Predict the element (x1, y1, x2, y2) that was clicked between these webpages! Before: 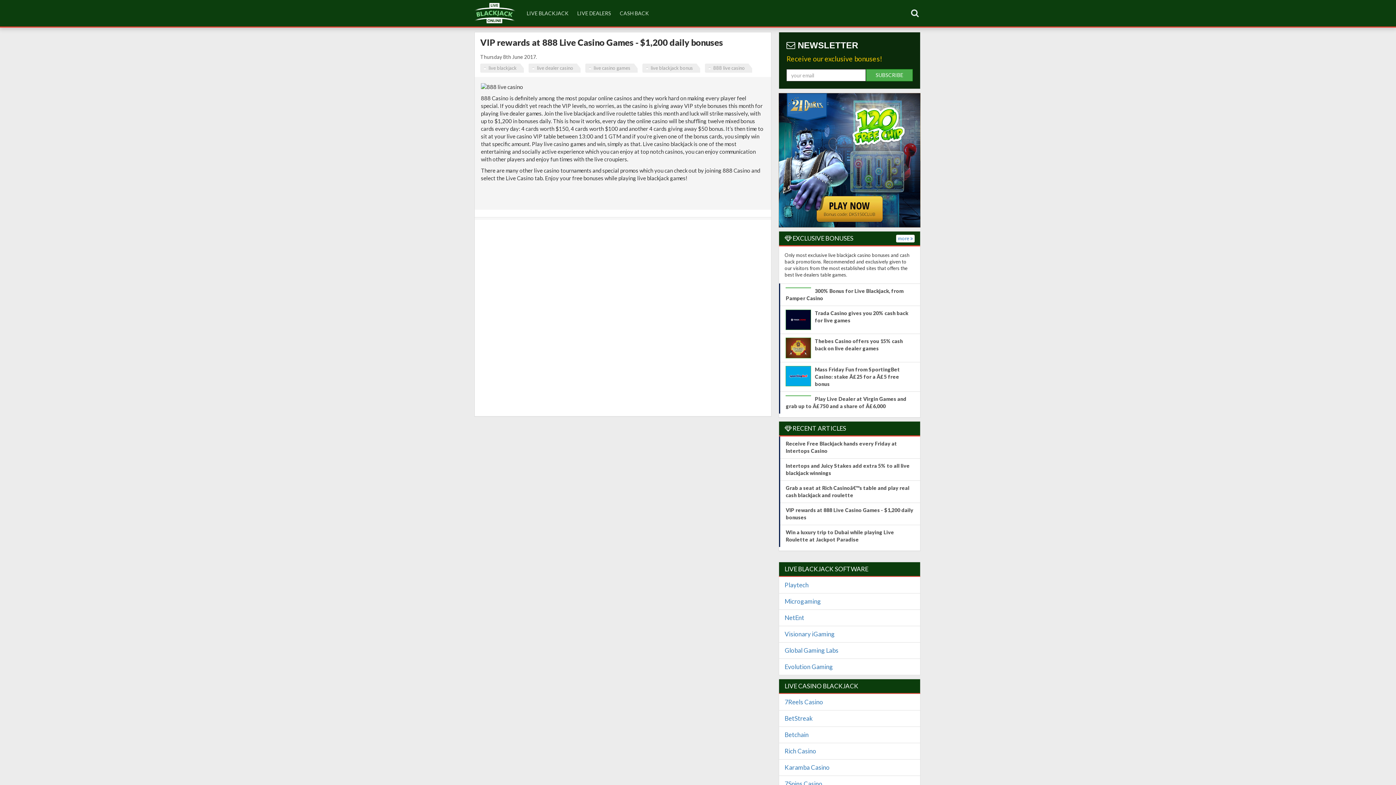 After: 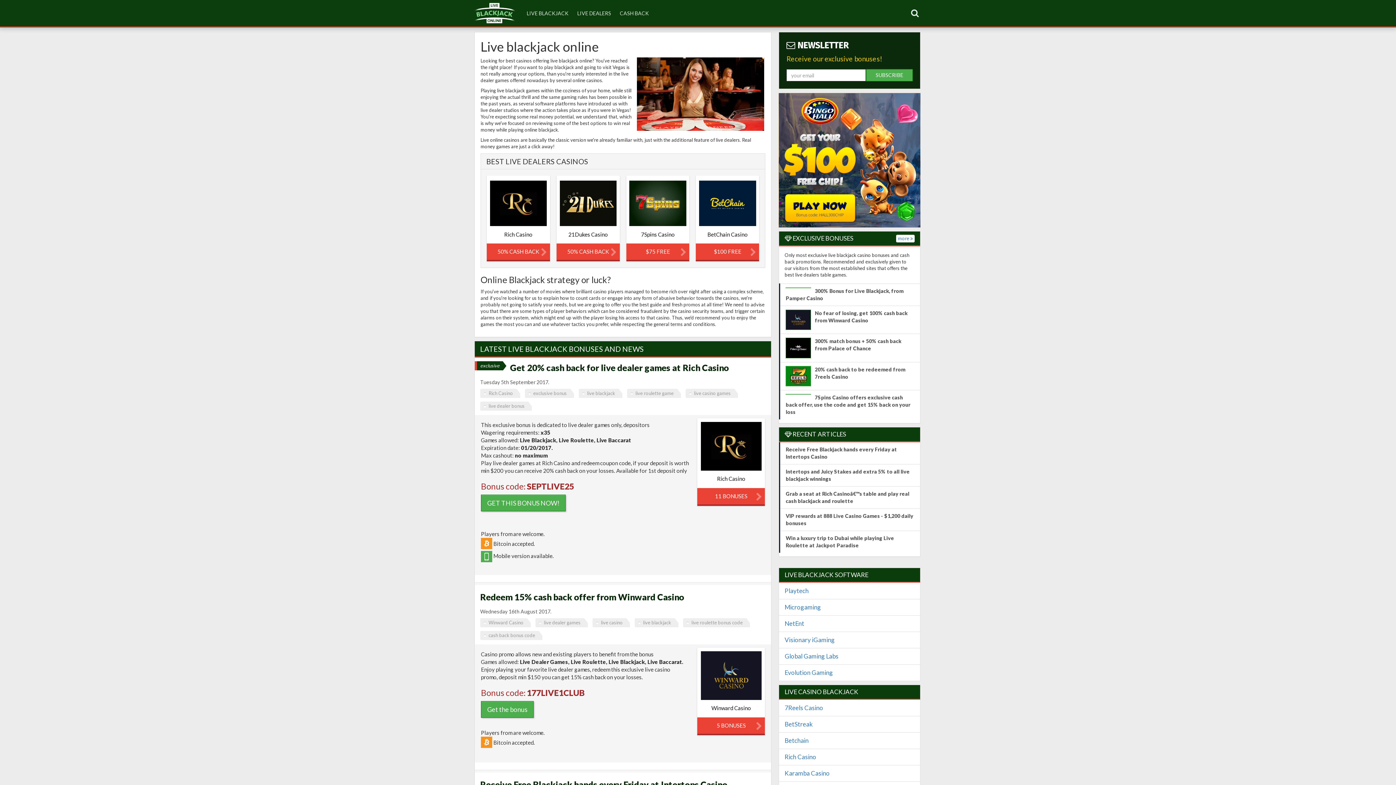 Action: bbox: (476, 2, 524, 22)